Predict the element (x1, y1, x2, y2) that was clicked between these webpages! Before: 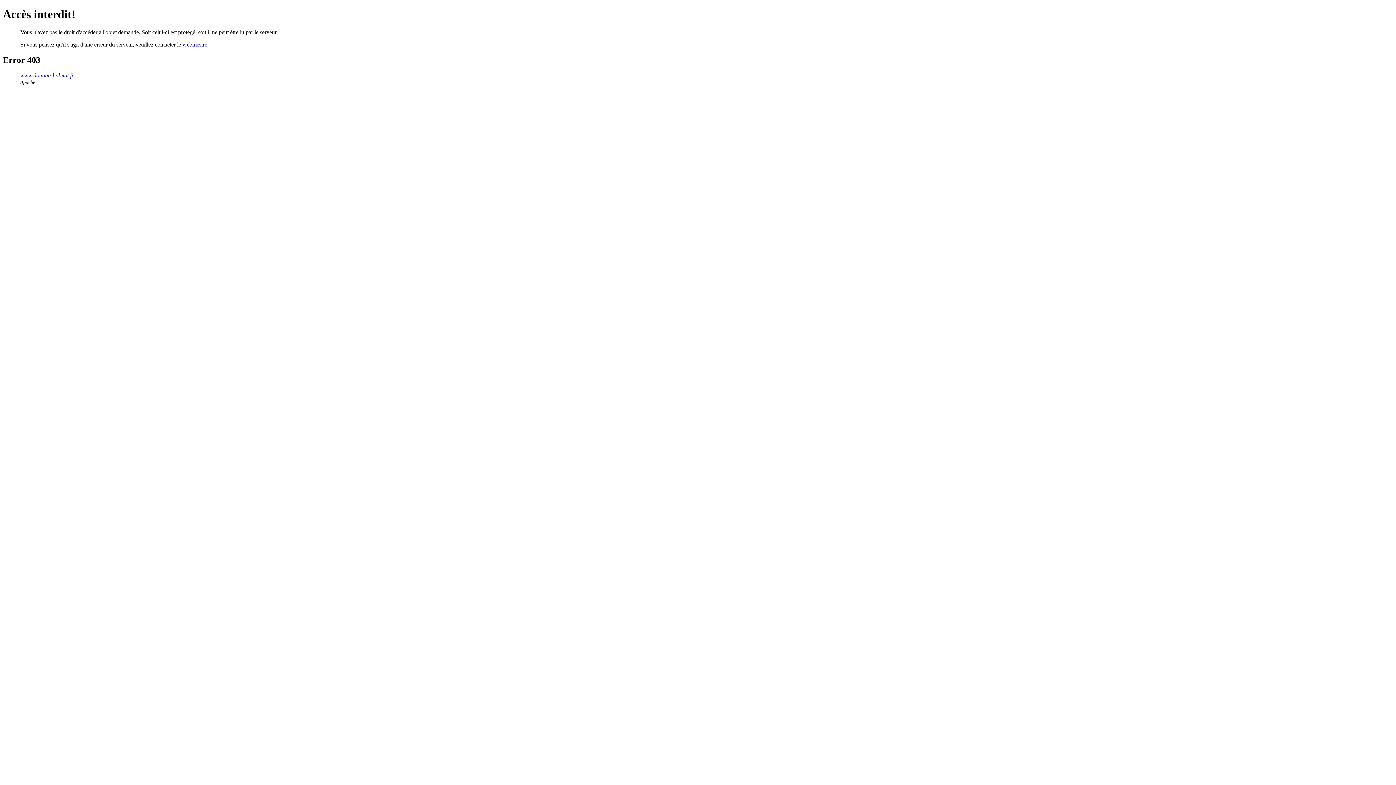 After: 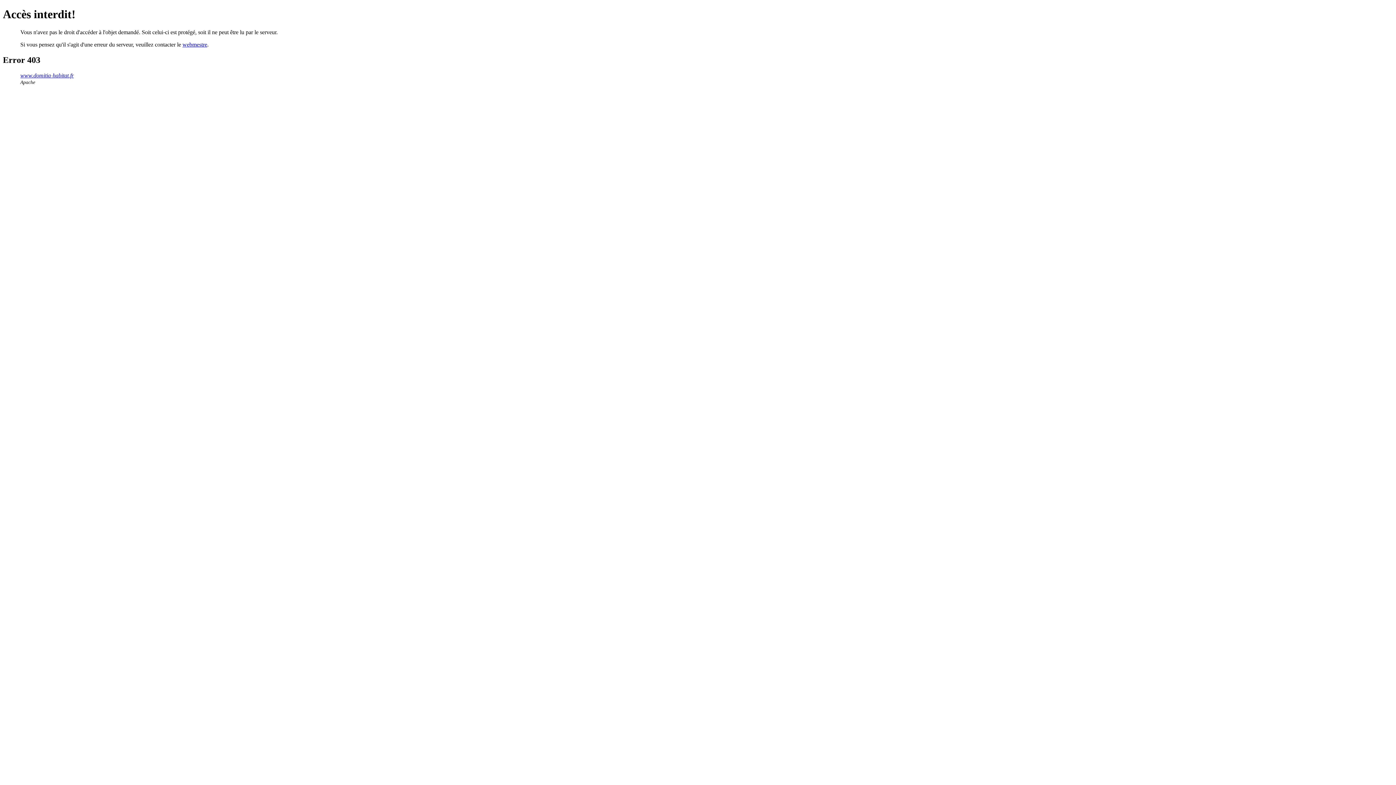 Action: bbox: (182, 41, 207, 47) label: webmestre